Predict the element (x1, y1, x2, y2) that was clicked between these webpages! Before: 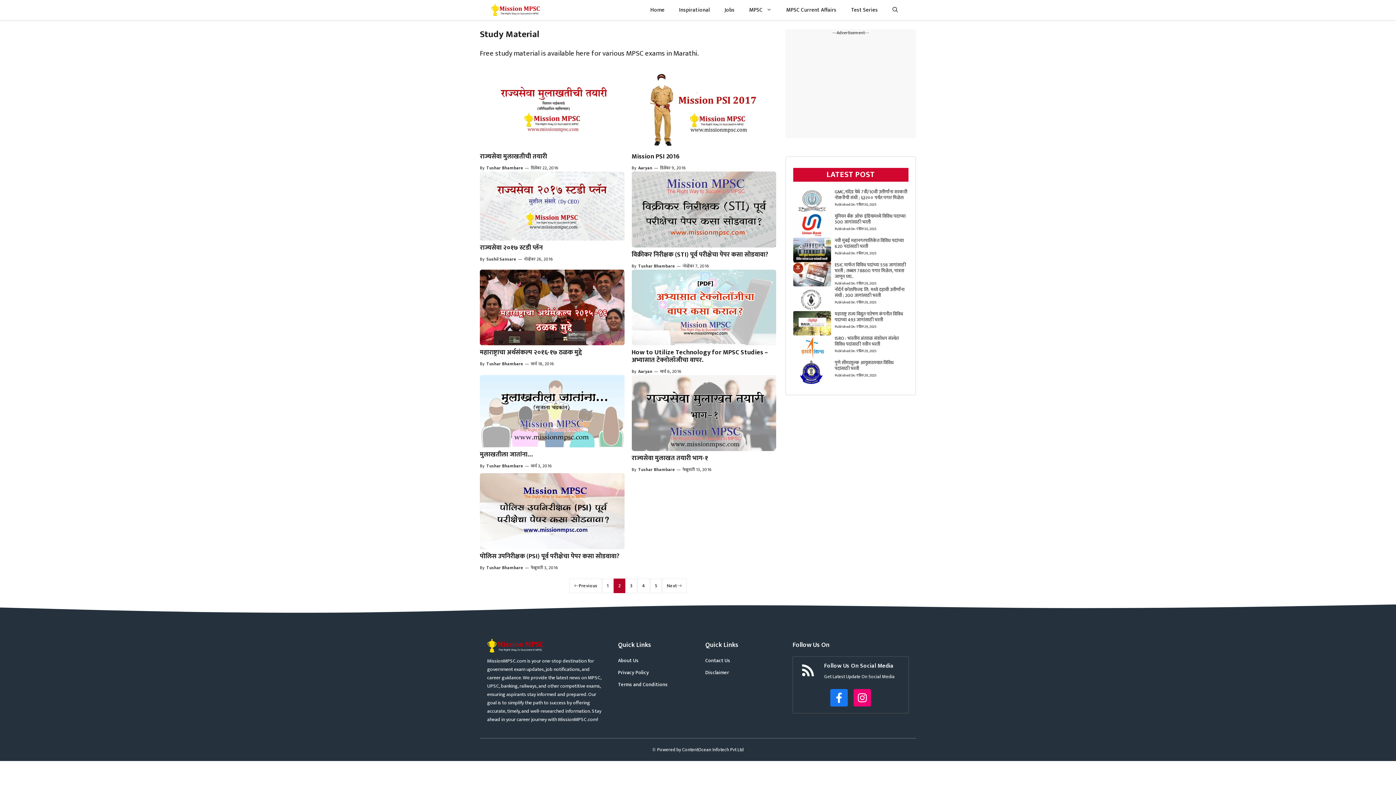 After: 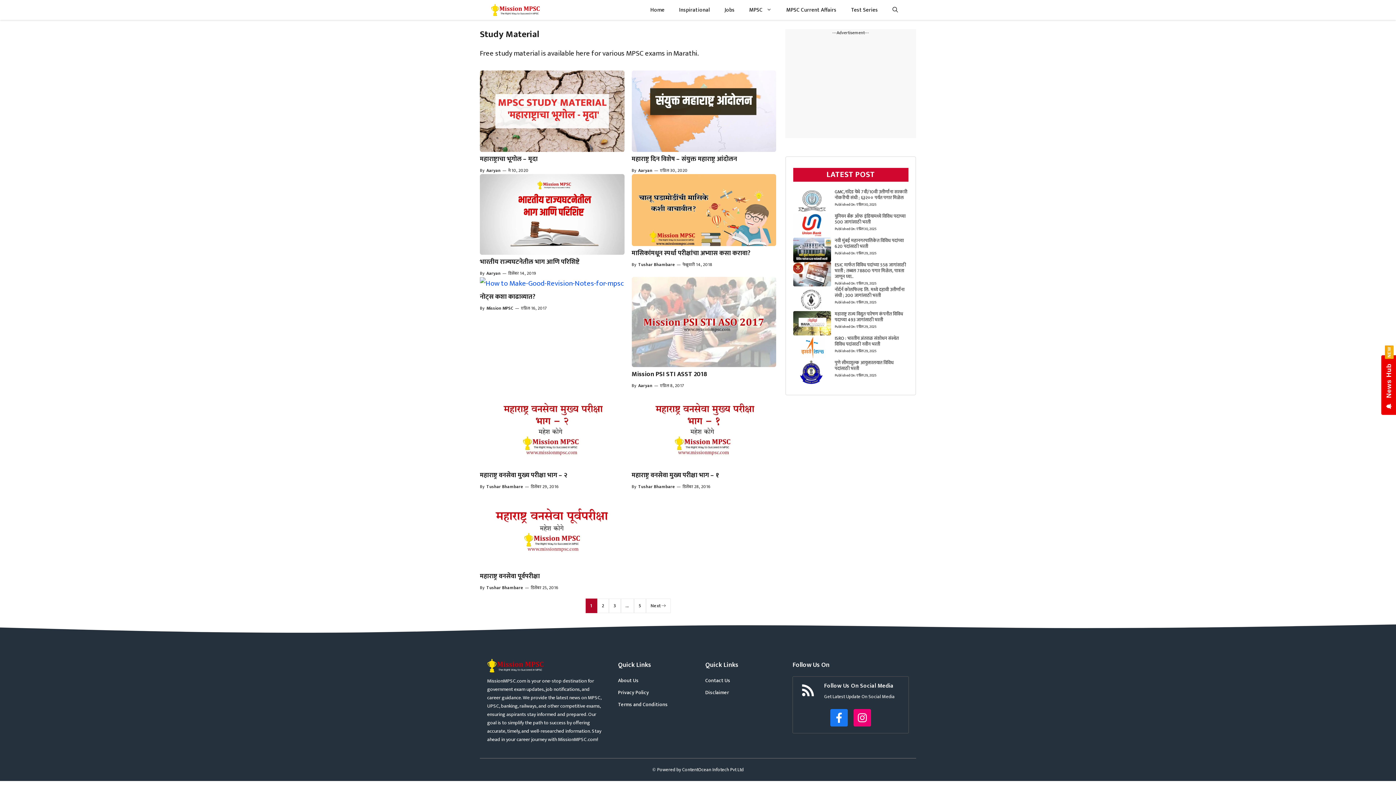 Action: bbox: (569, 578, 602, 593) label: Previous